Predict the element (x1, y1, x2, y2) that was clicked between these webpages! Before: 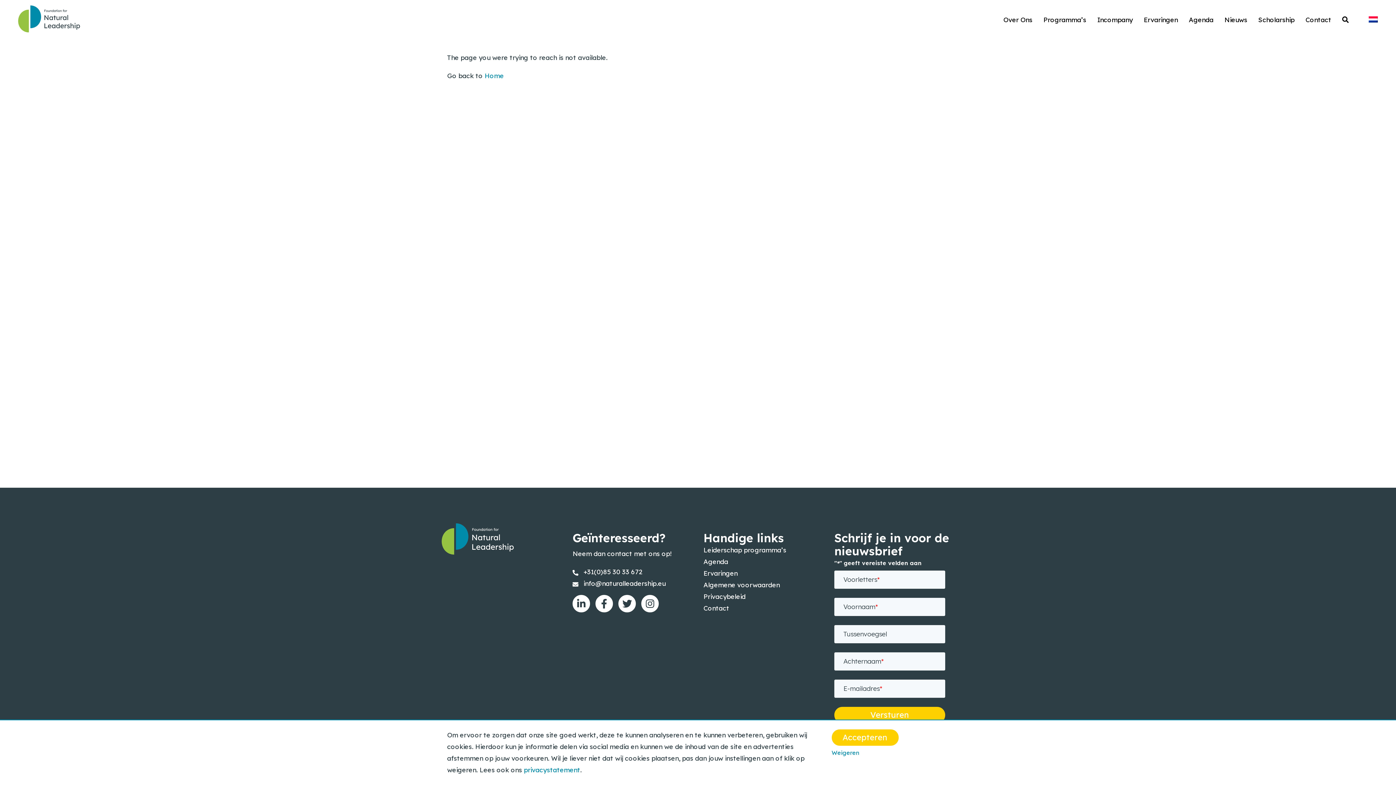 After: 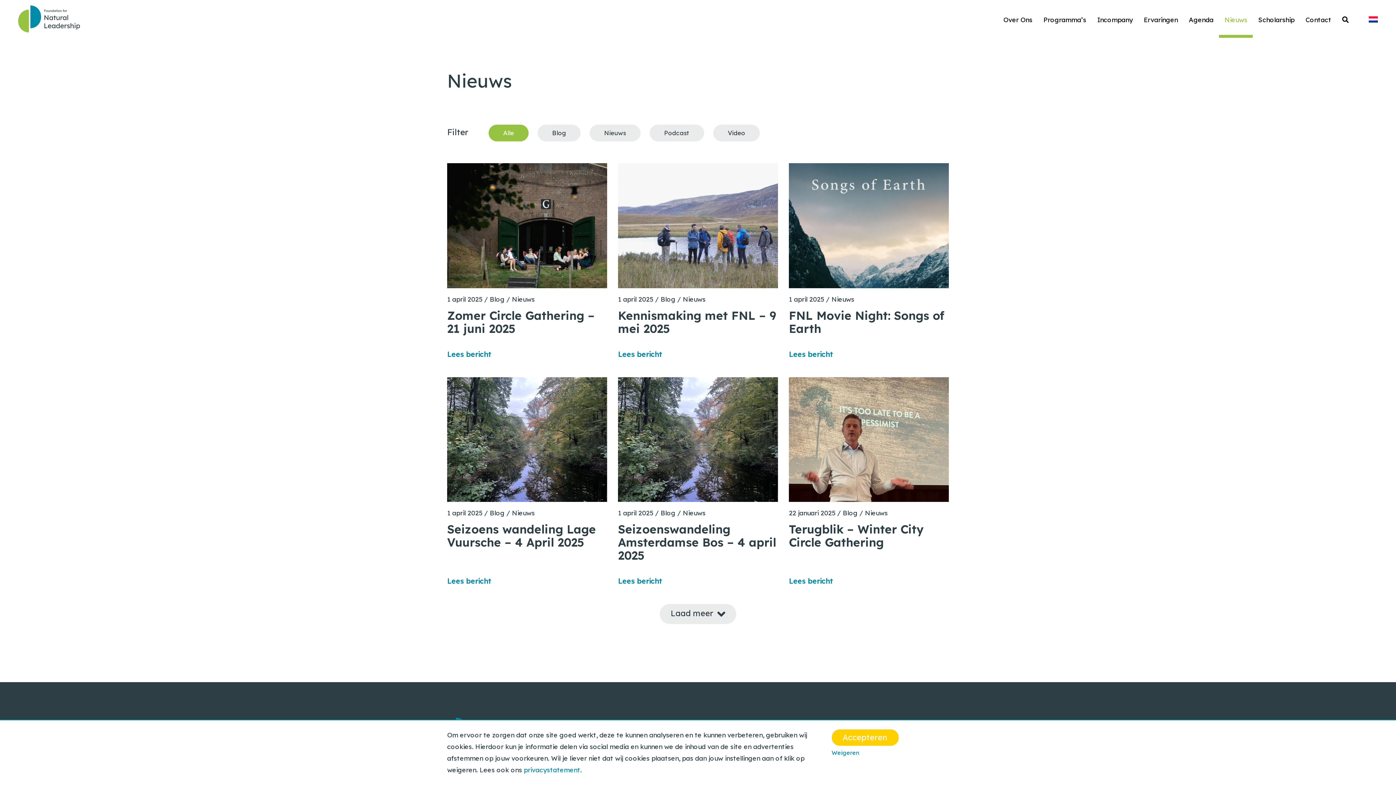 Action: label: Nieuws bbox: (1219, 10, 1253, 29)